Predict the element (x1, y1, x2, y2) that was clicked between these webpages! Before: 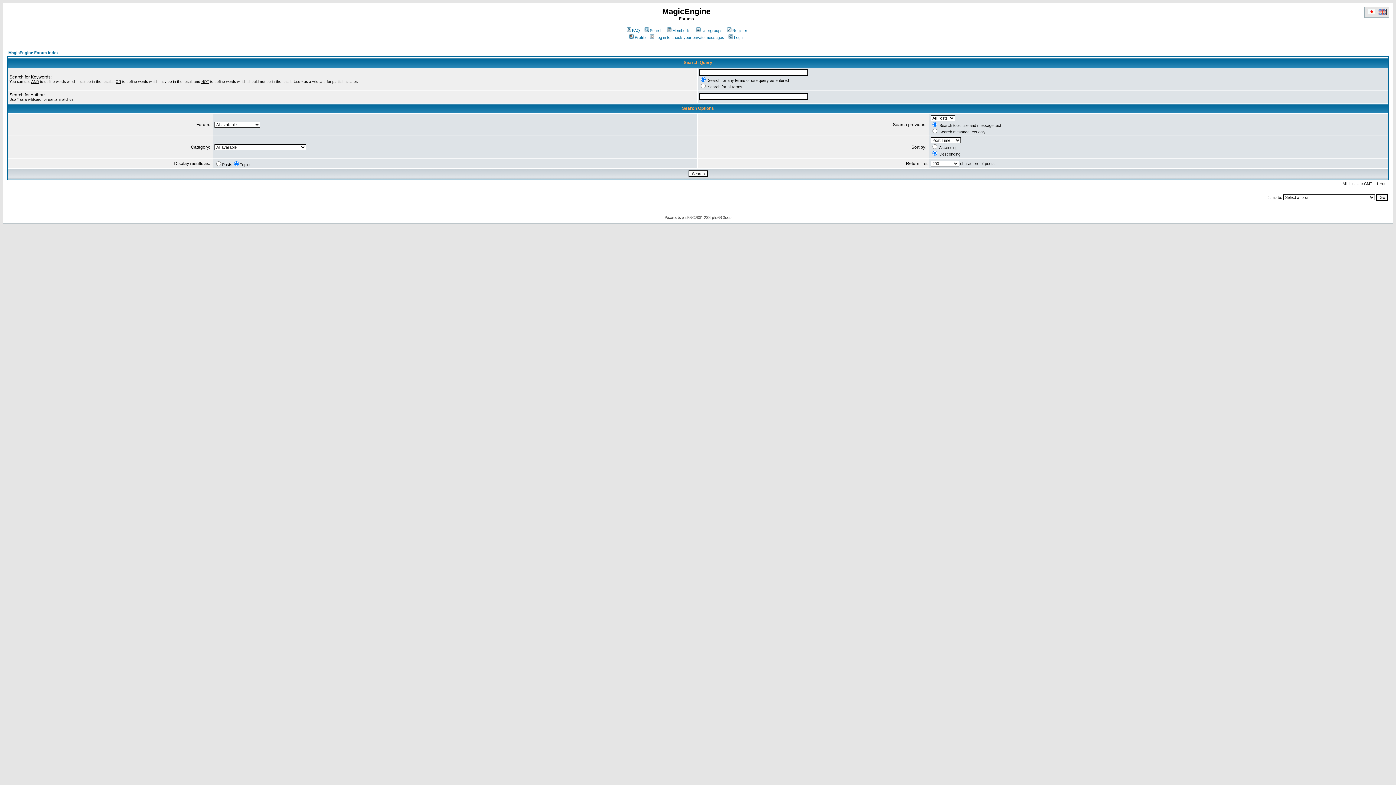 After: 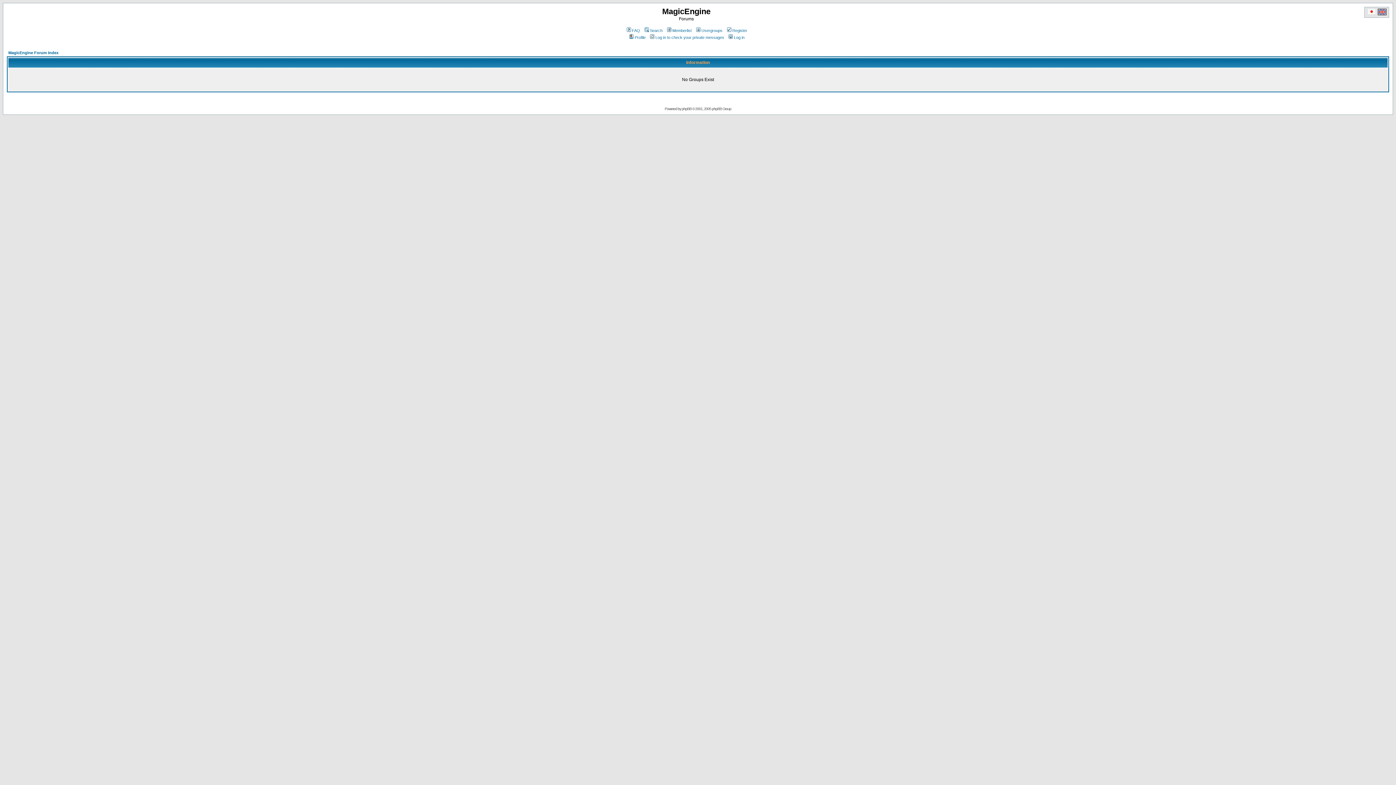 Action: label: Usergroups bbox: (695, 28, 722, 32)